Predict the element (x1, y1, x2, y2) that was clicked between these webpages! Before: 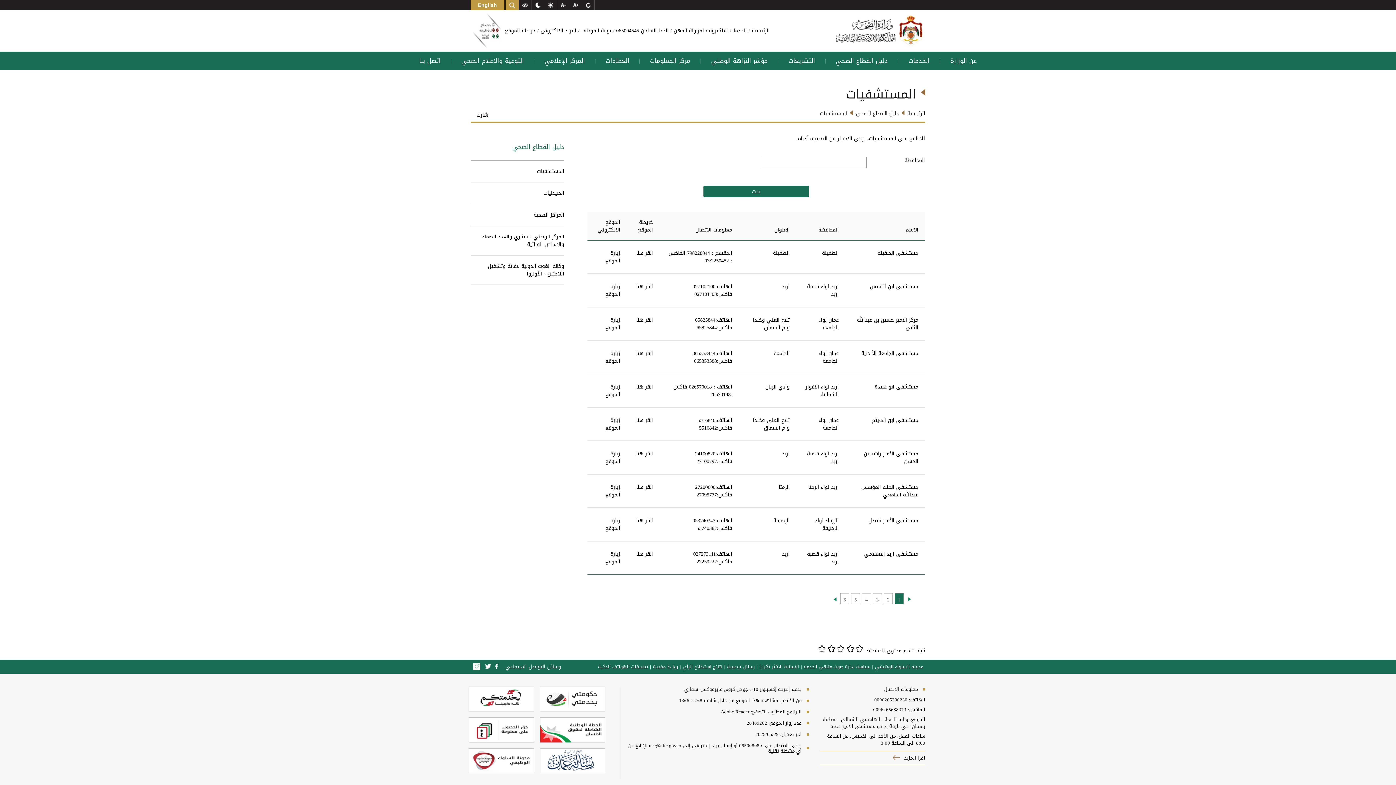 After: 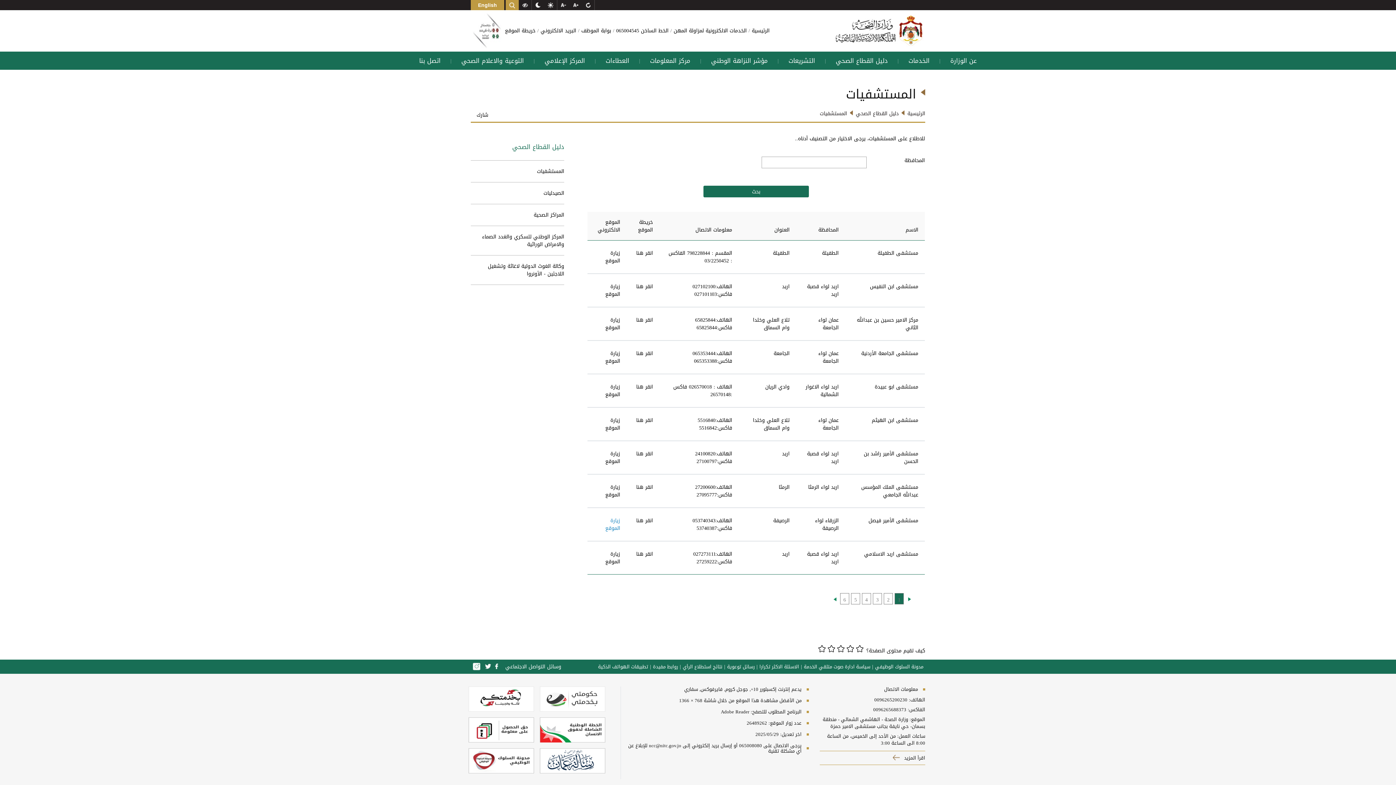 Action: label: زيارة الموقع bbox: (605, 515, 620, 533)